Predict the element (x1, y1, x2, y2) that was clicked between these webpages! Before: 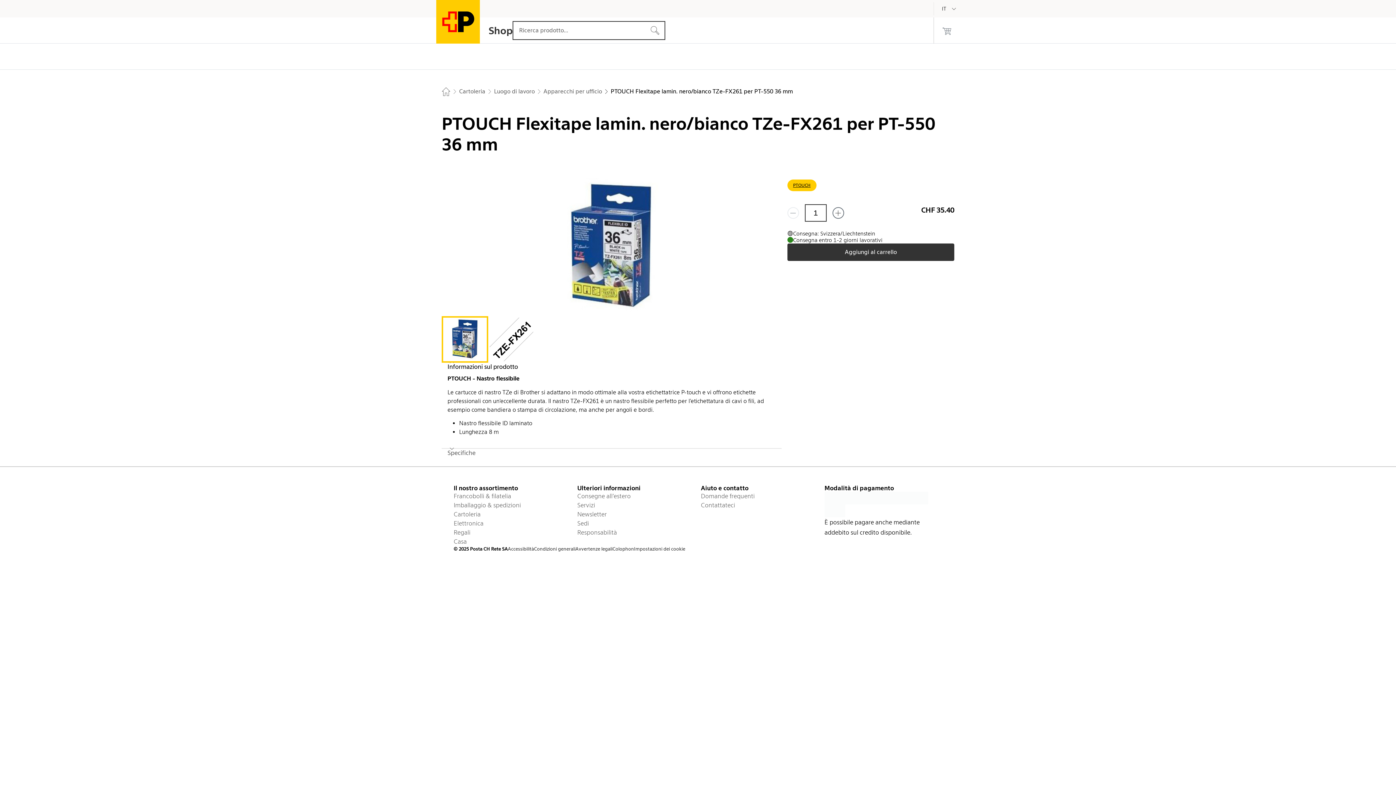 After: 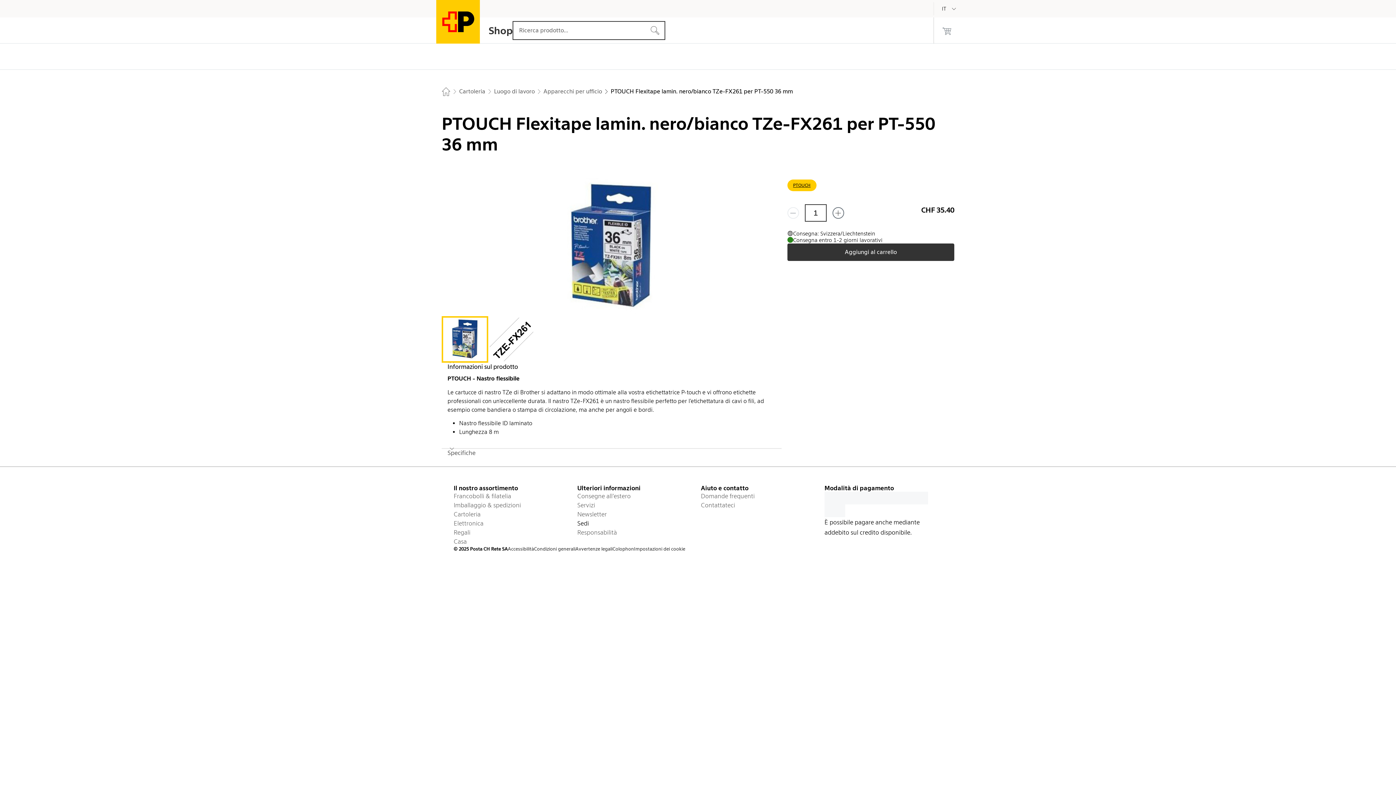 Action: label: Sedi bbox: (577, 519, 695, 528)